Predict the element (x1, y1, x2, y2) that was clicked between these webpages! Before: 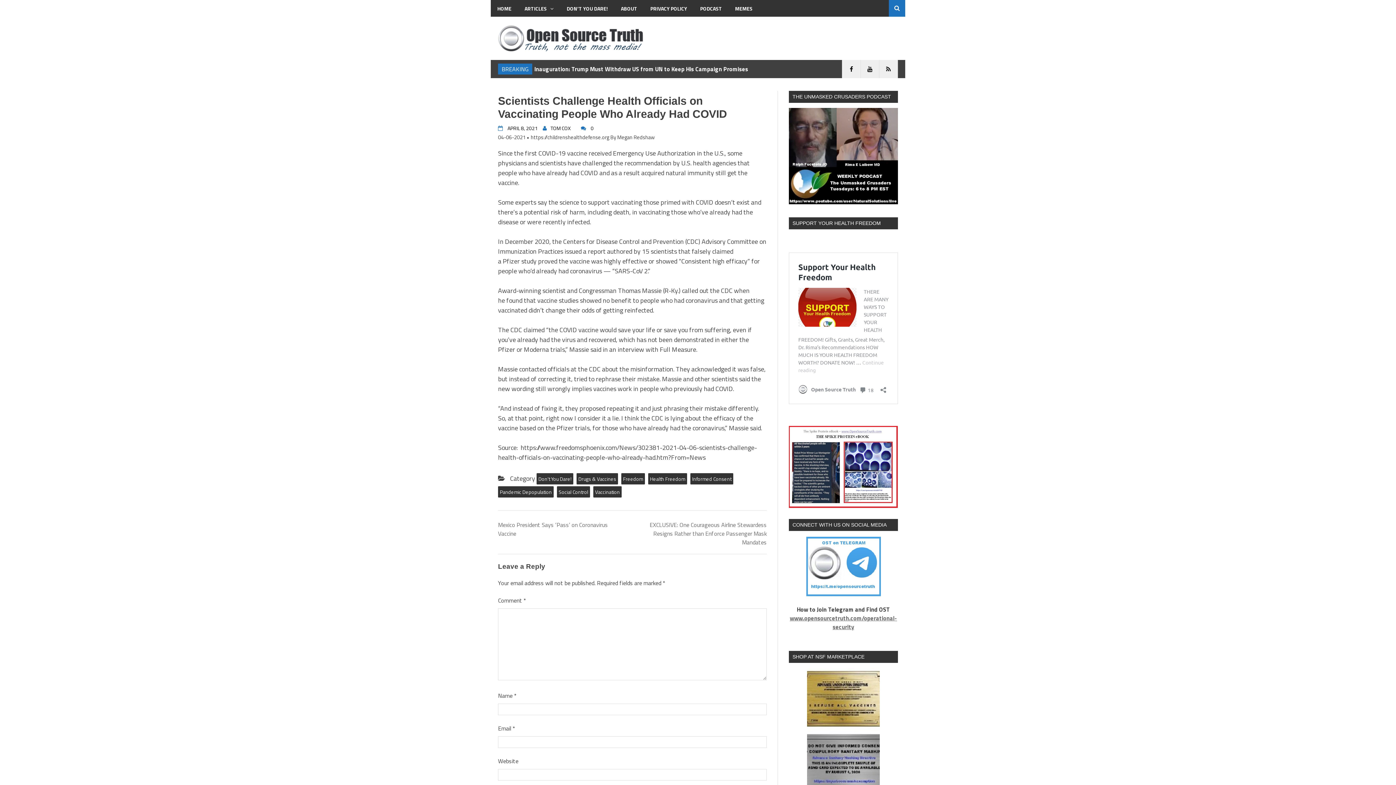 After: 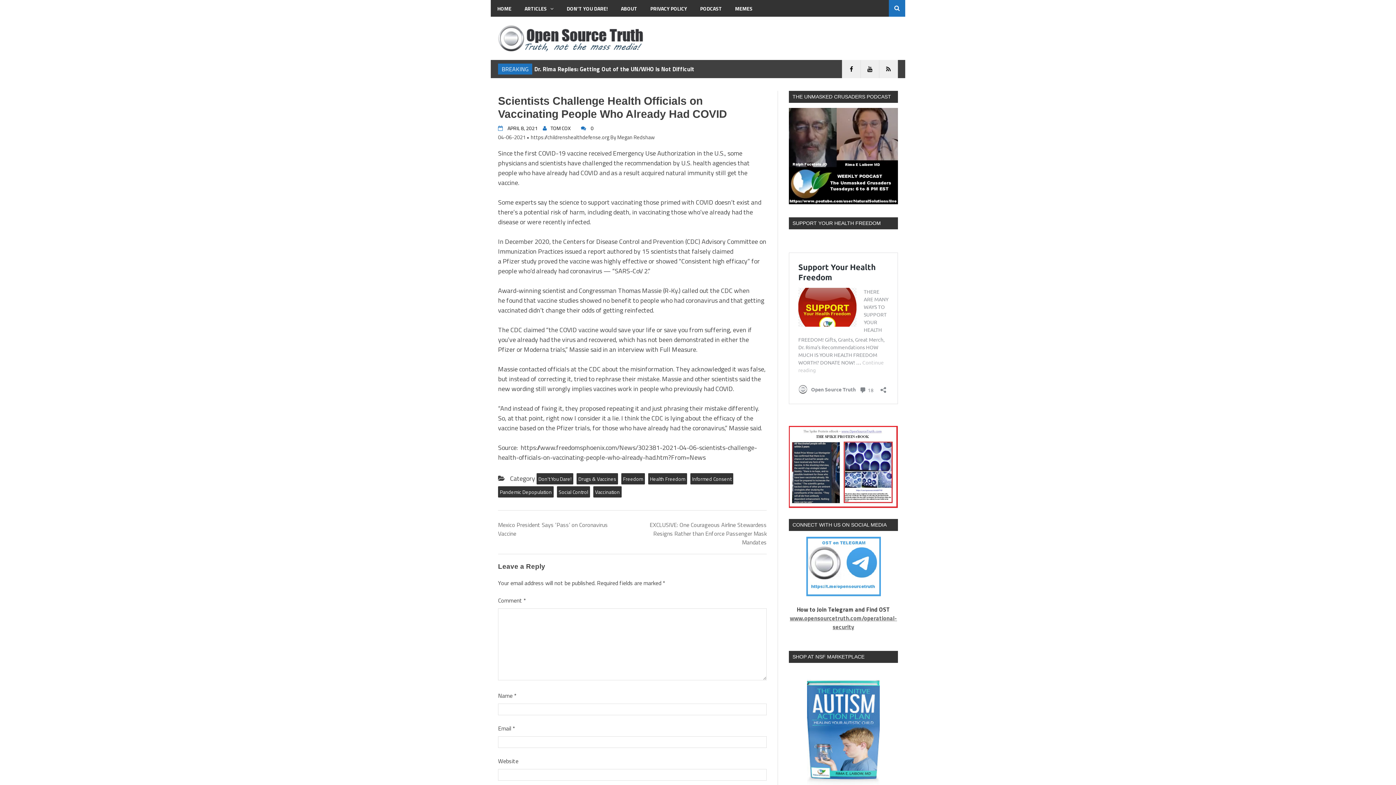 Action: bbox: (789, 426, 898, 508)